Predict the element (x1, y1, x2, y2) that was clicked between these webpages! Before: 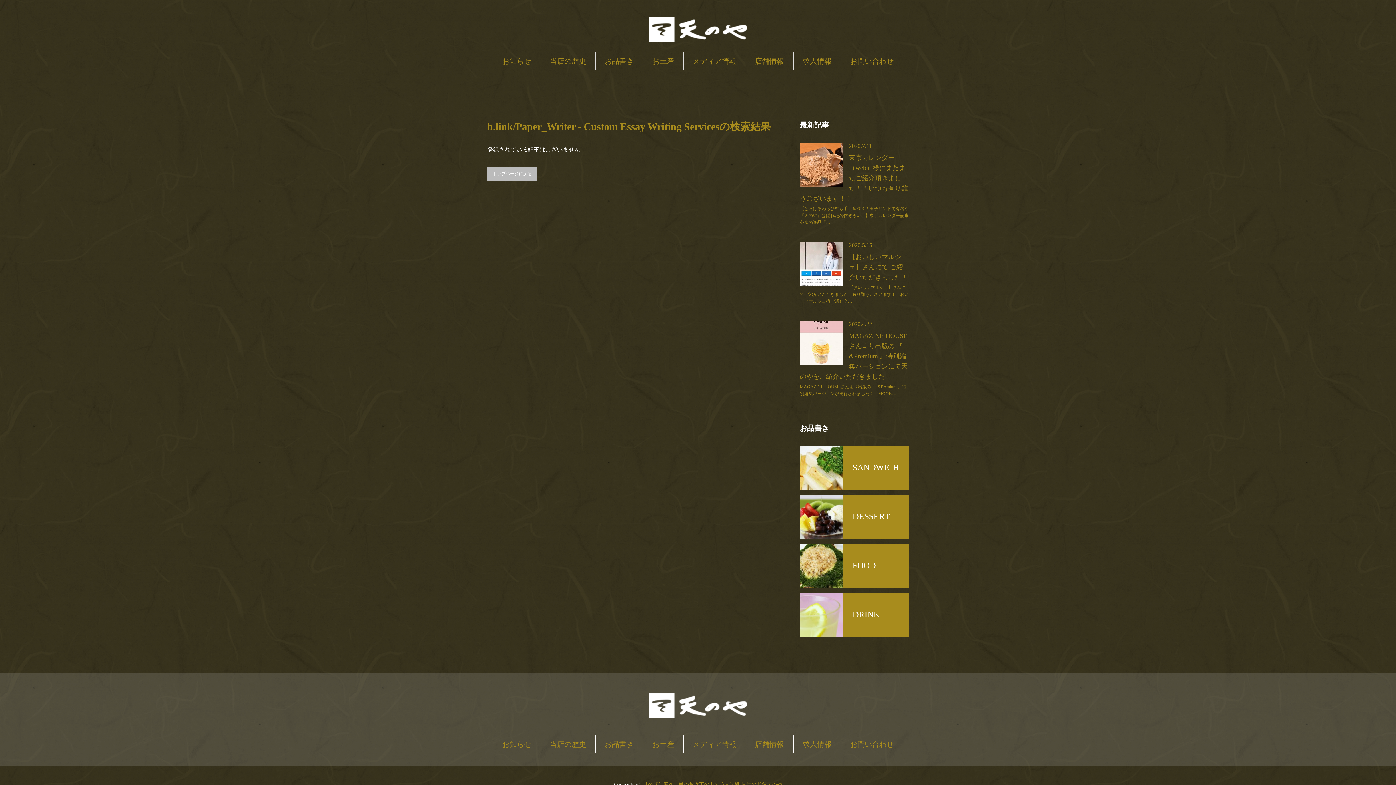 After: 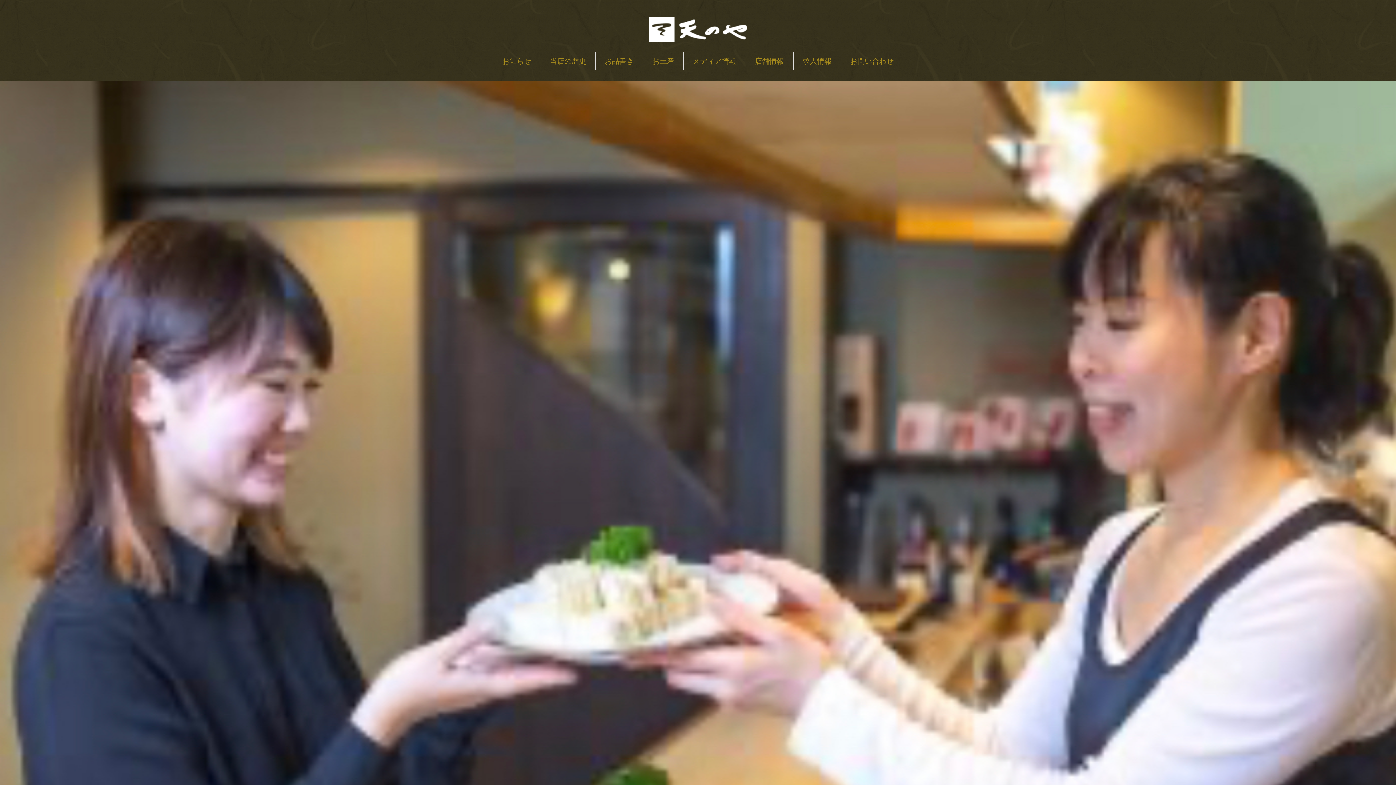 Action: bbox: (793, 735, 840, 753) label: 求人情報